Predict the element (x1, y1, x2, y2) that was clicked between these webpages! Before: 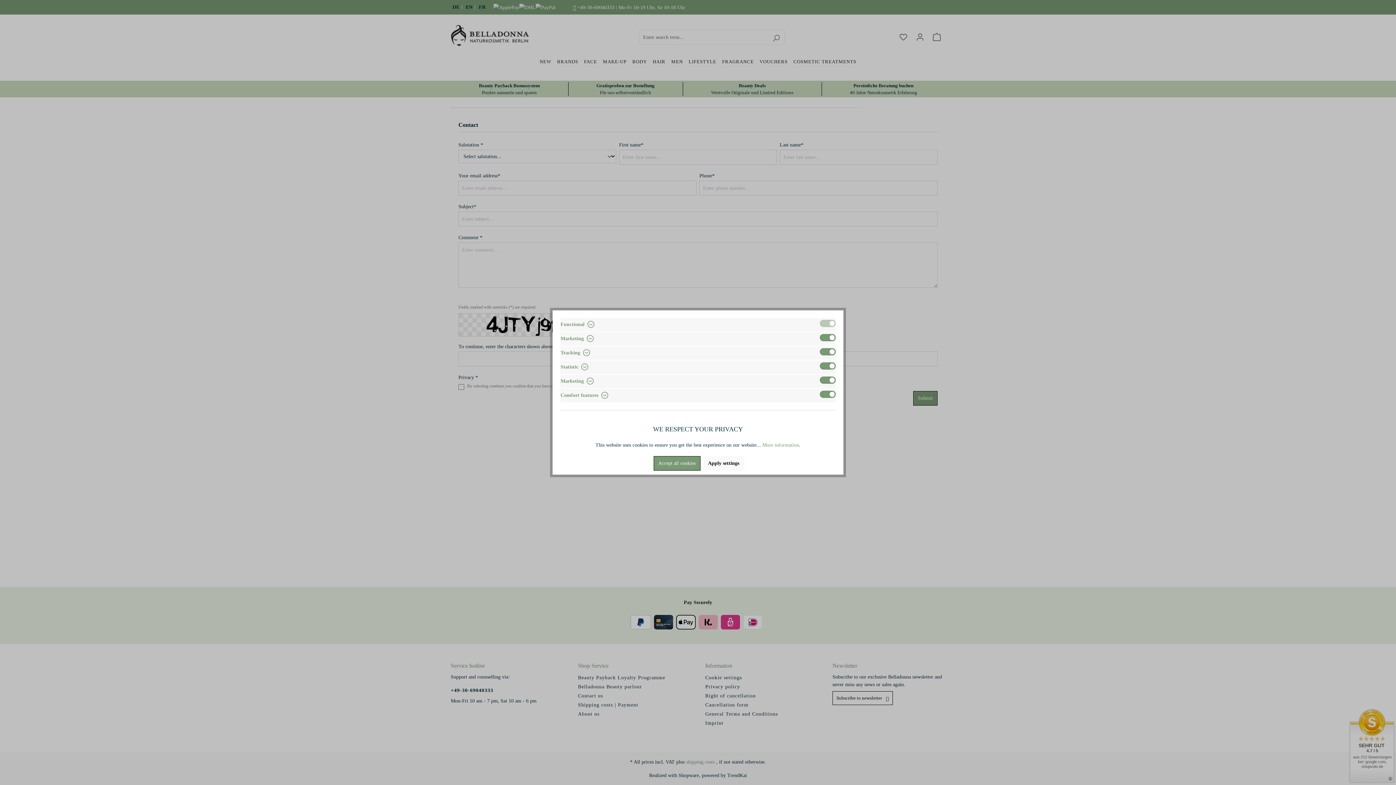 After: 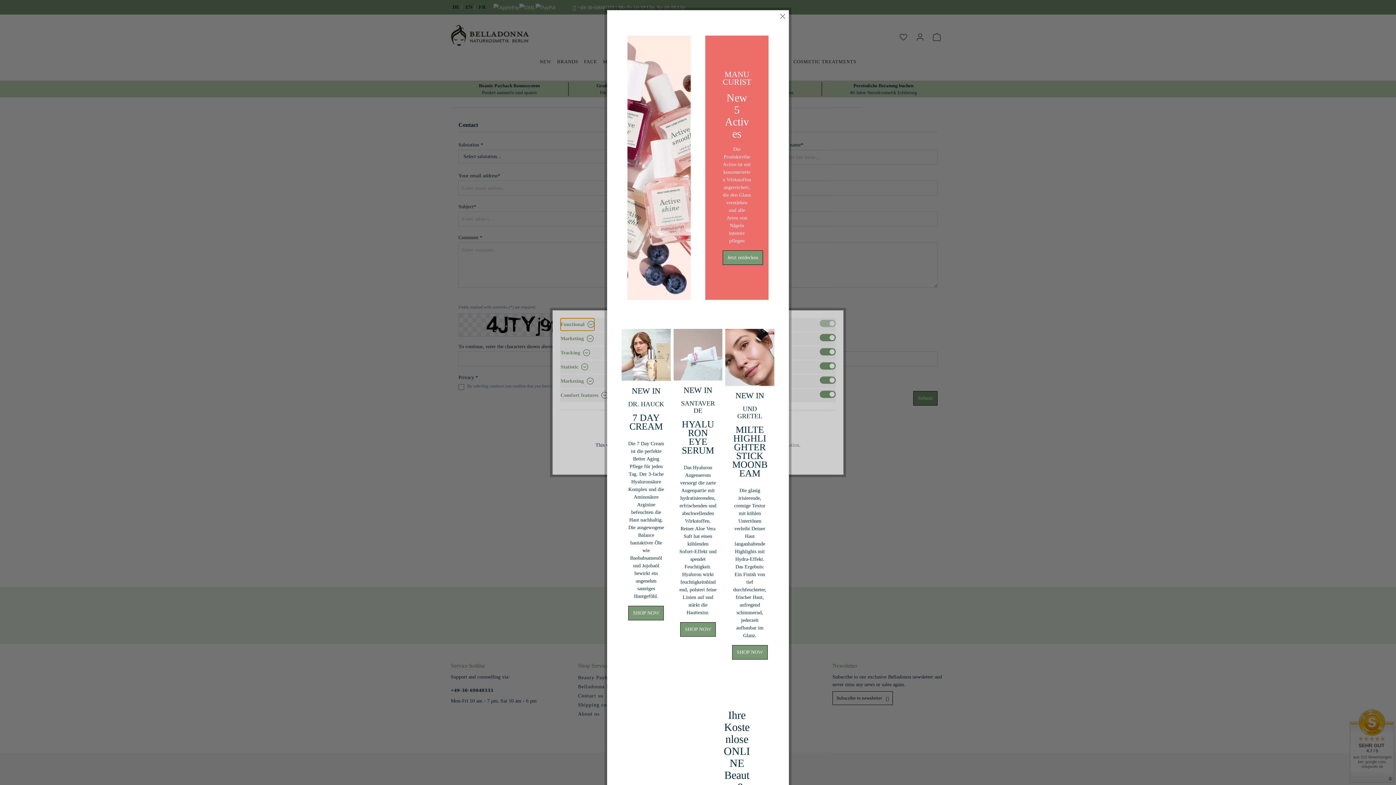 Action: label: More information bbox: (762, 442, 799, 447)